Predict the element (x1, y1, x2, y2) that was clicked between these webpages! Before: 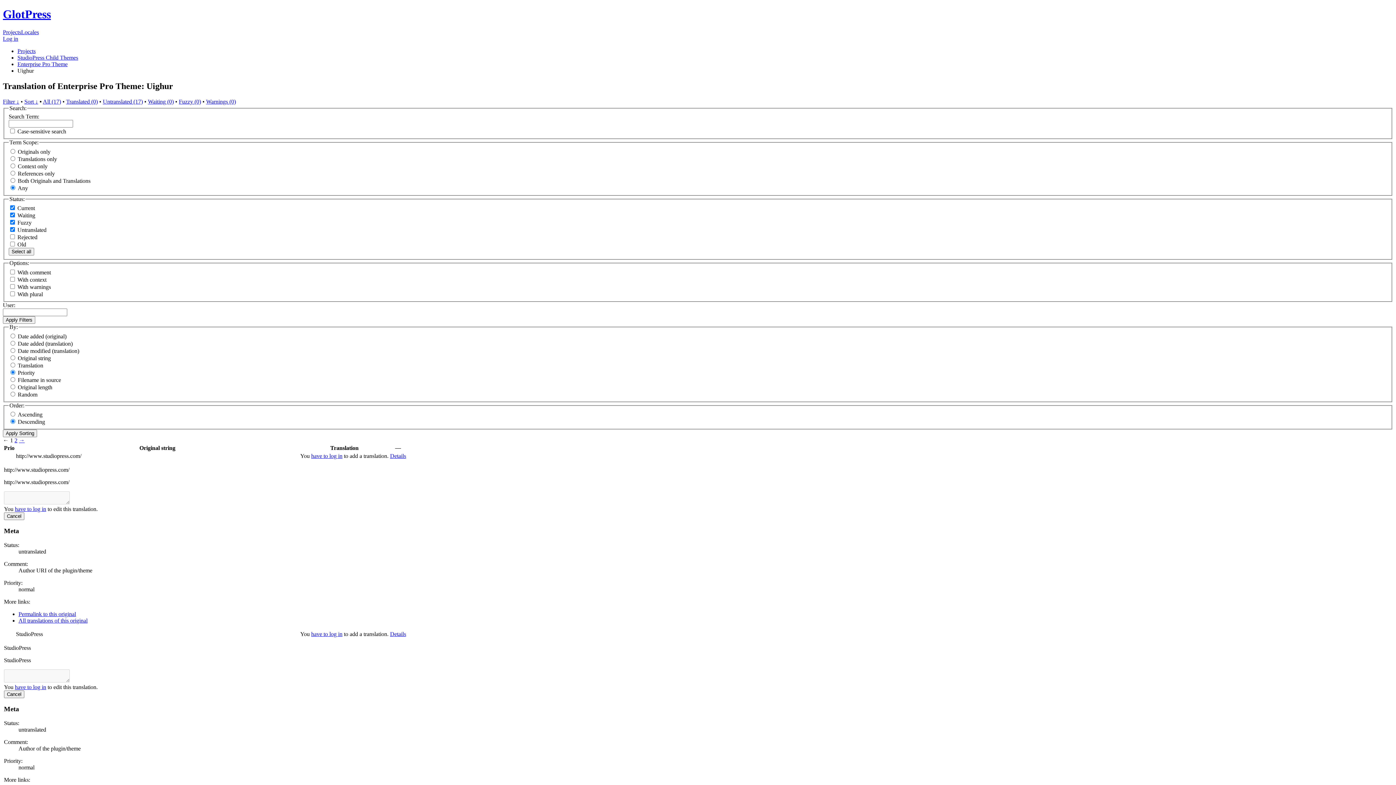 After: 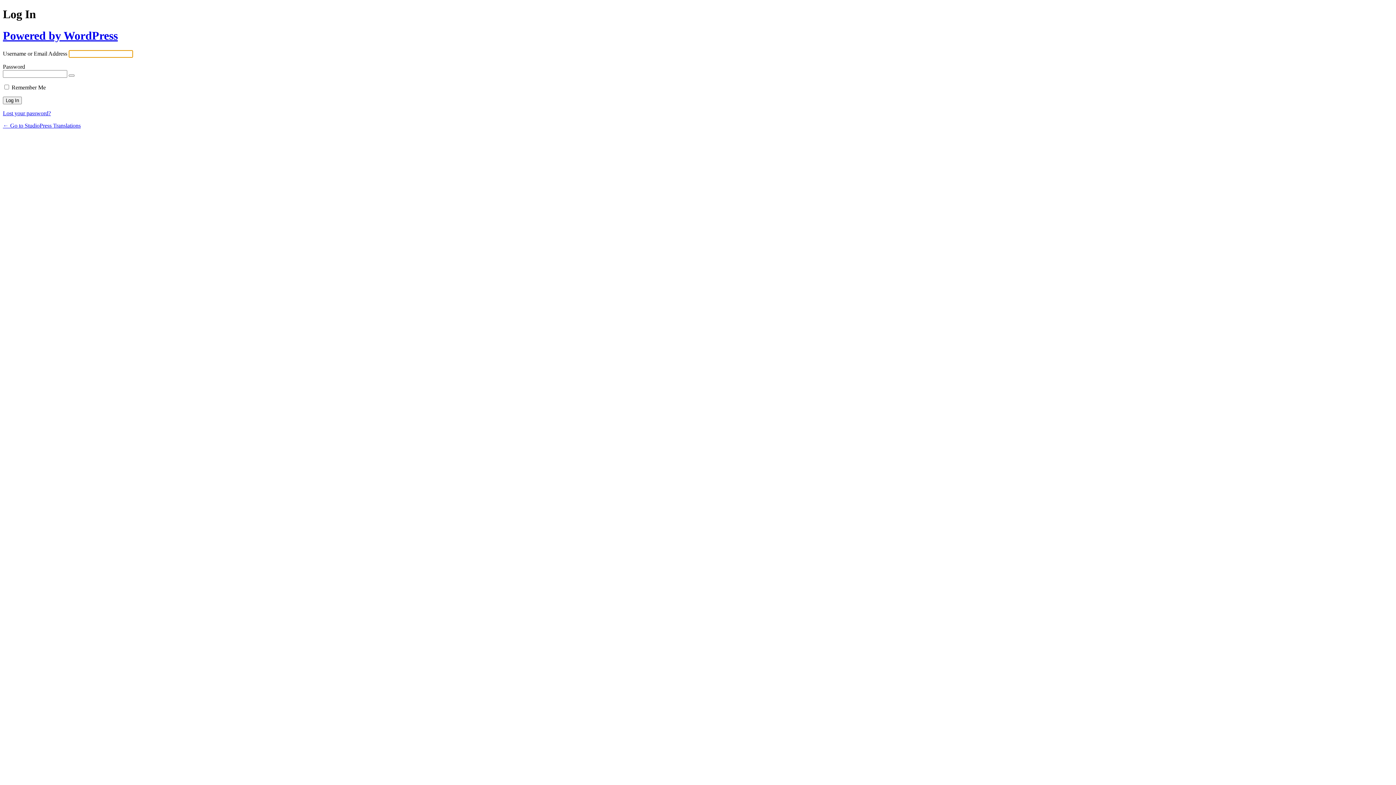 Action: label: have to log in bbox: (14, 684, 46, 690)